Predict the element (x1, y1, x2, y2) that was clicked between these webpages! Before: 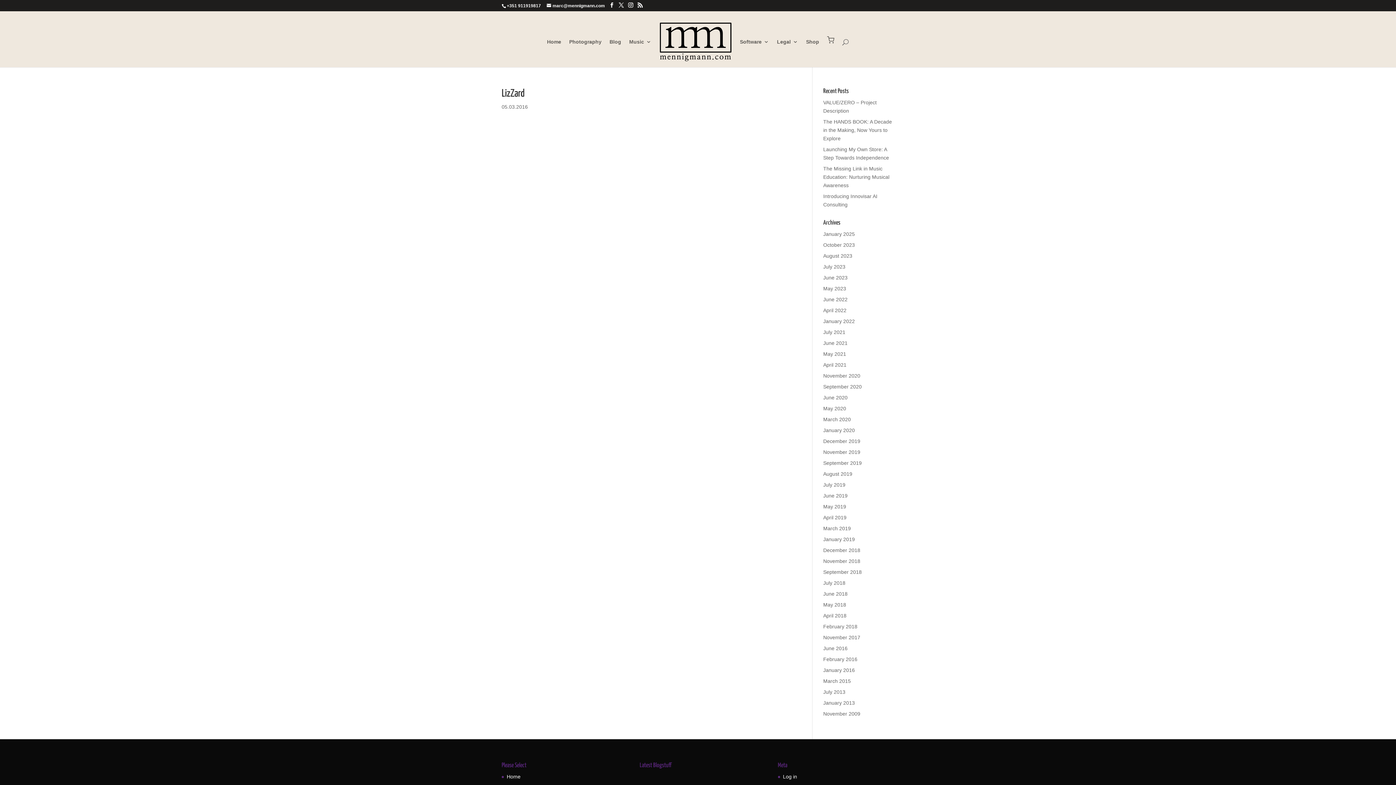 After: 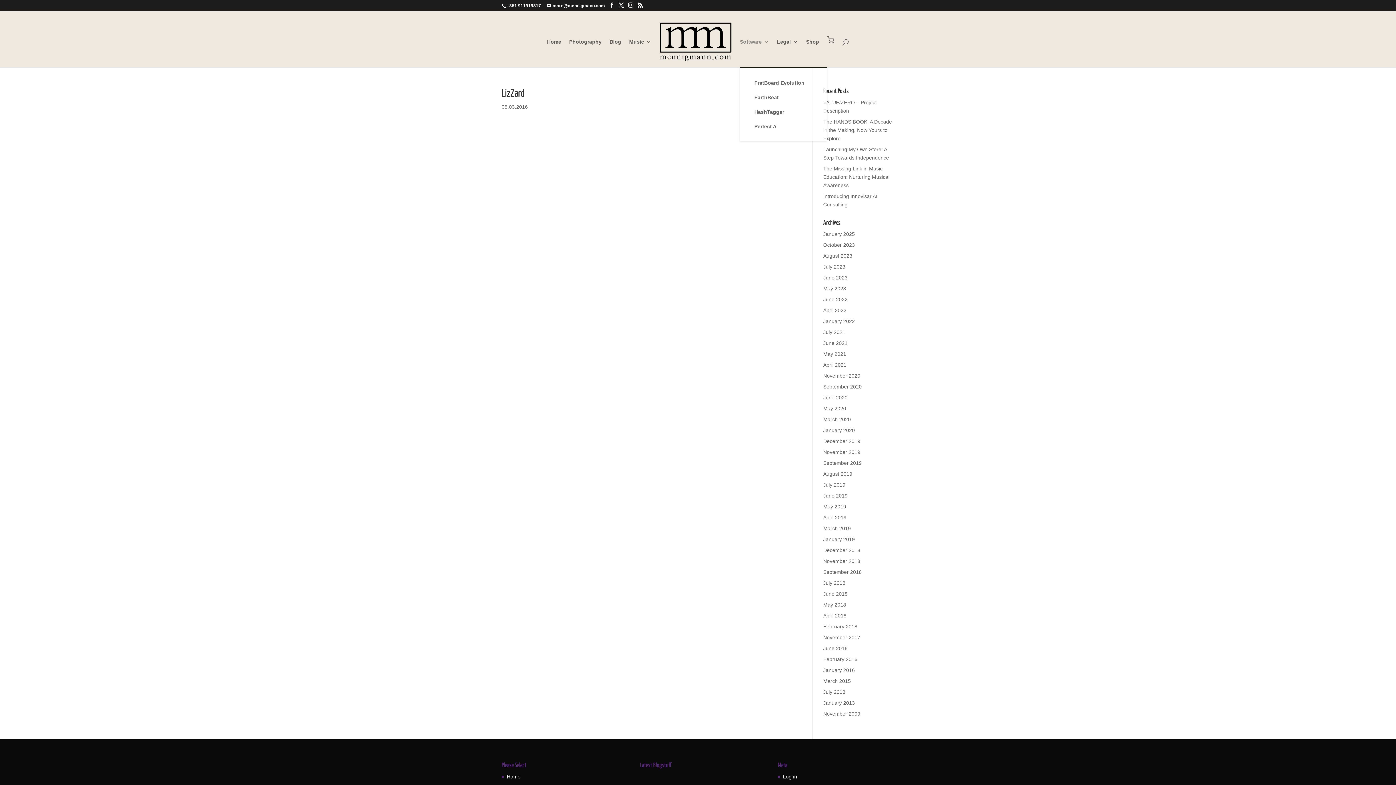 Action: bbox: (740, 39, 769, 67) label: Software